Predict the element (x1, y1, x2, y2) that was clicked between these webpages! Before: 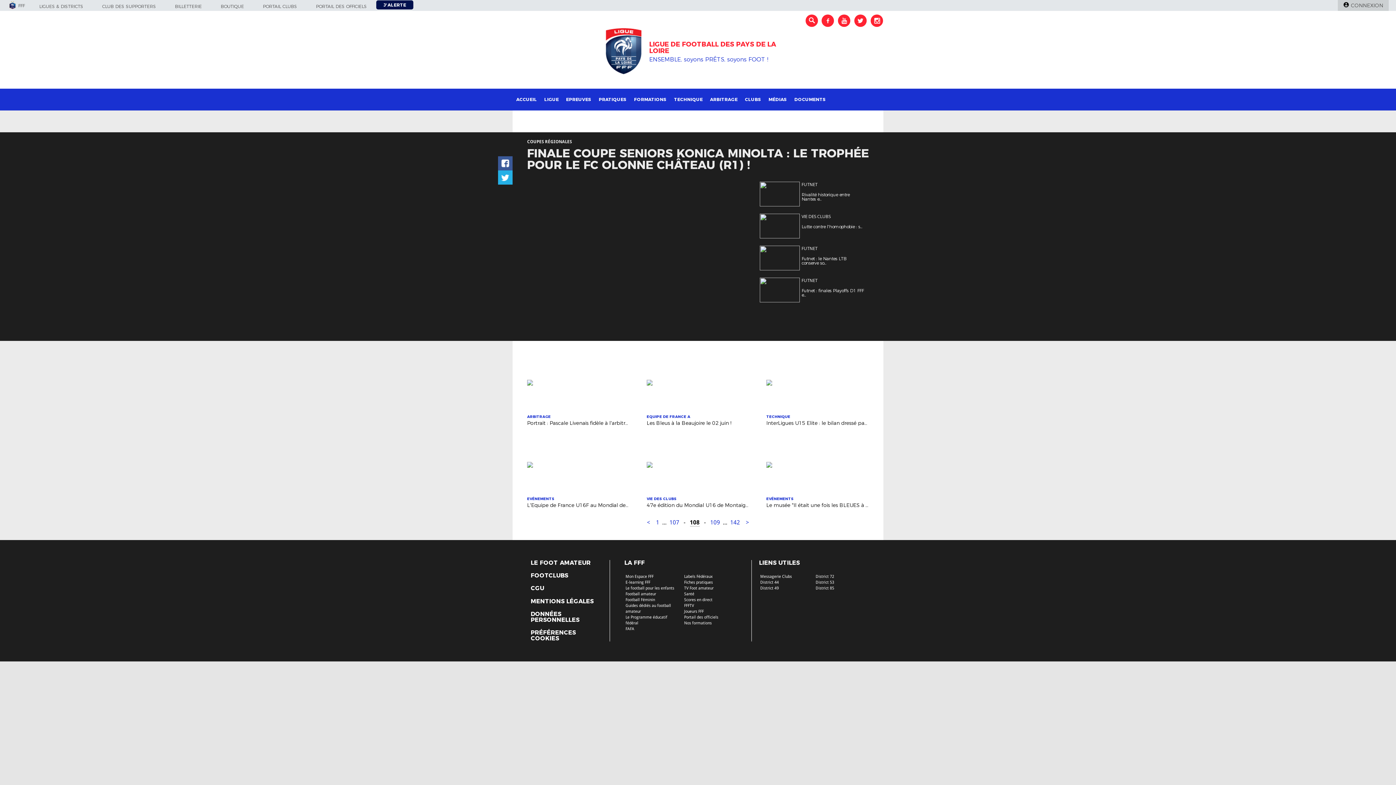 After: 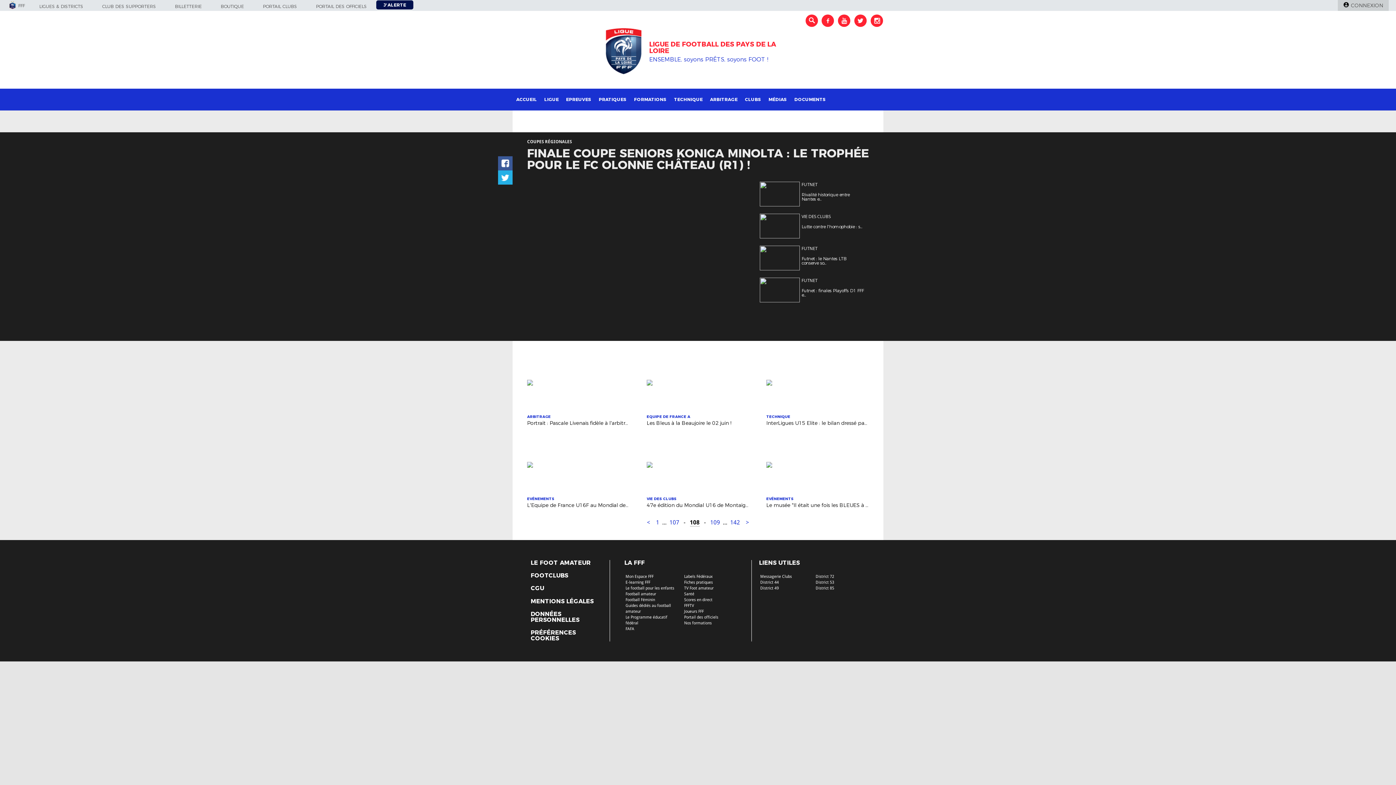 Action: label: MENTIONS LÉGALES bbox: (530, 598, 593, 604)